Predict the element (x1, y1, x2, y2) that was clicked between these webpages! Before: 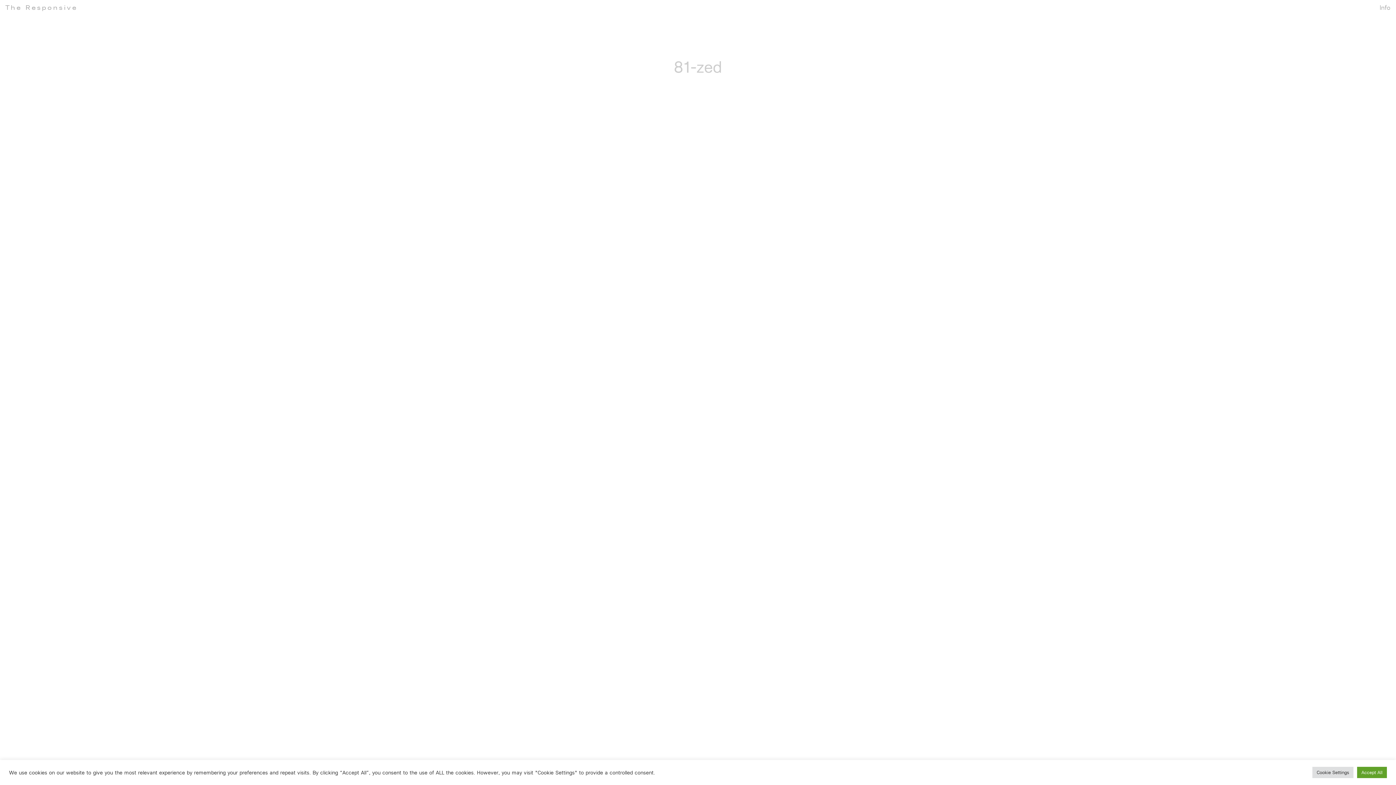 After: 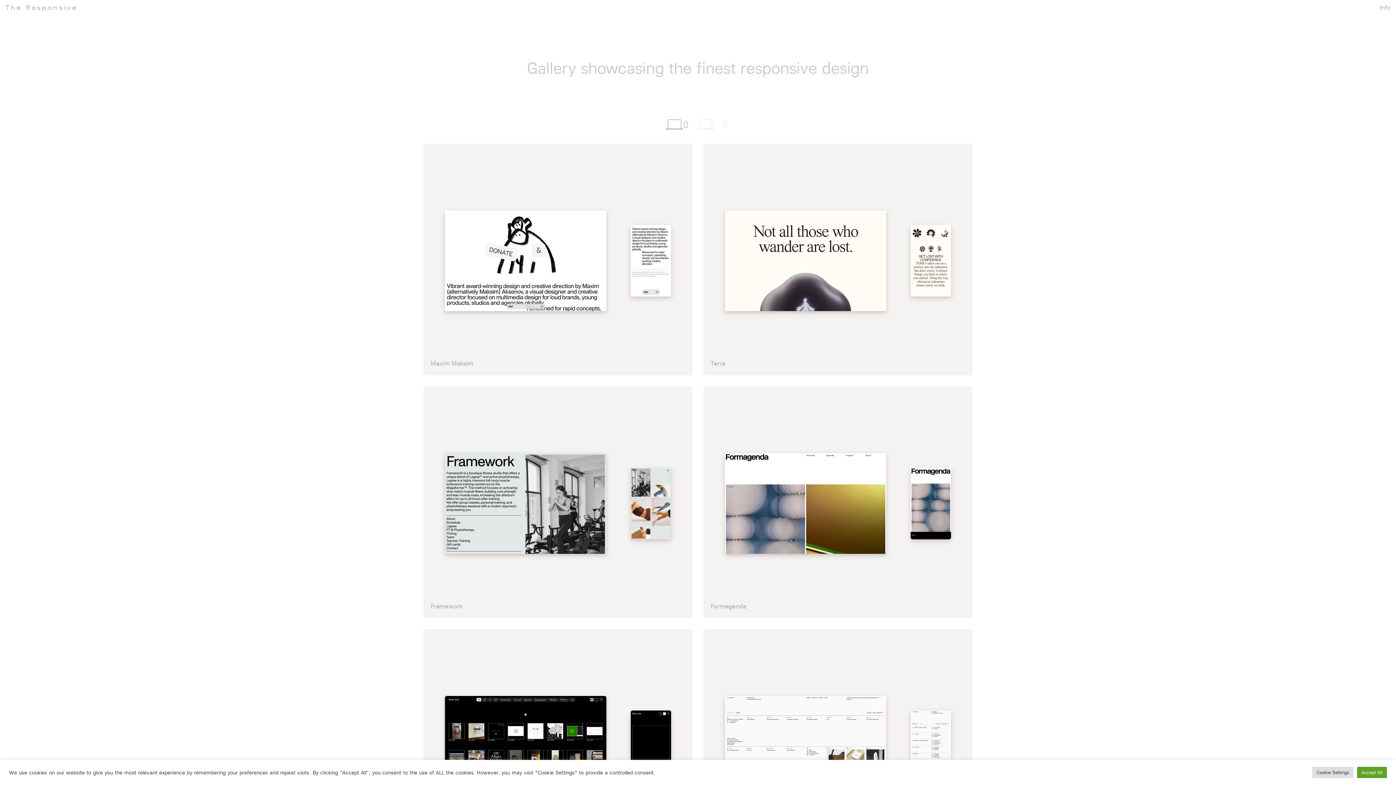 Action: bbox: (5, 4, 77, 11) label: The Responsive